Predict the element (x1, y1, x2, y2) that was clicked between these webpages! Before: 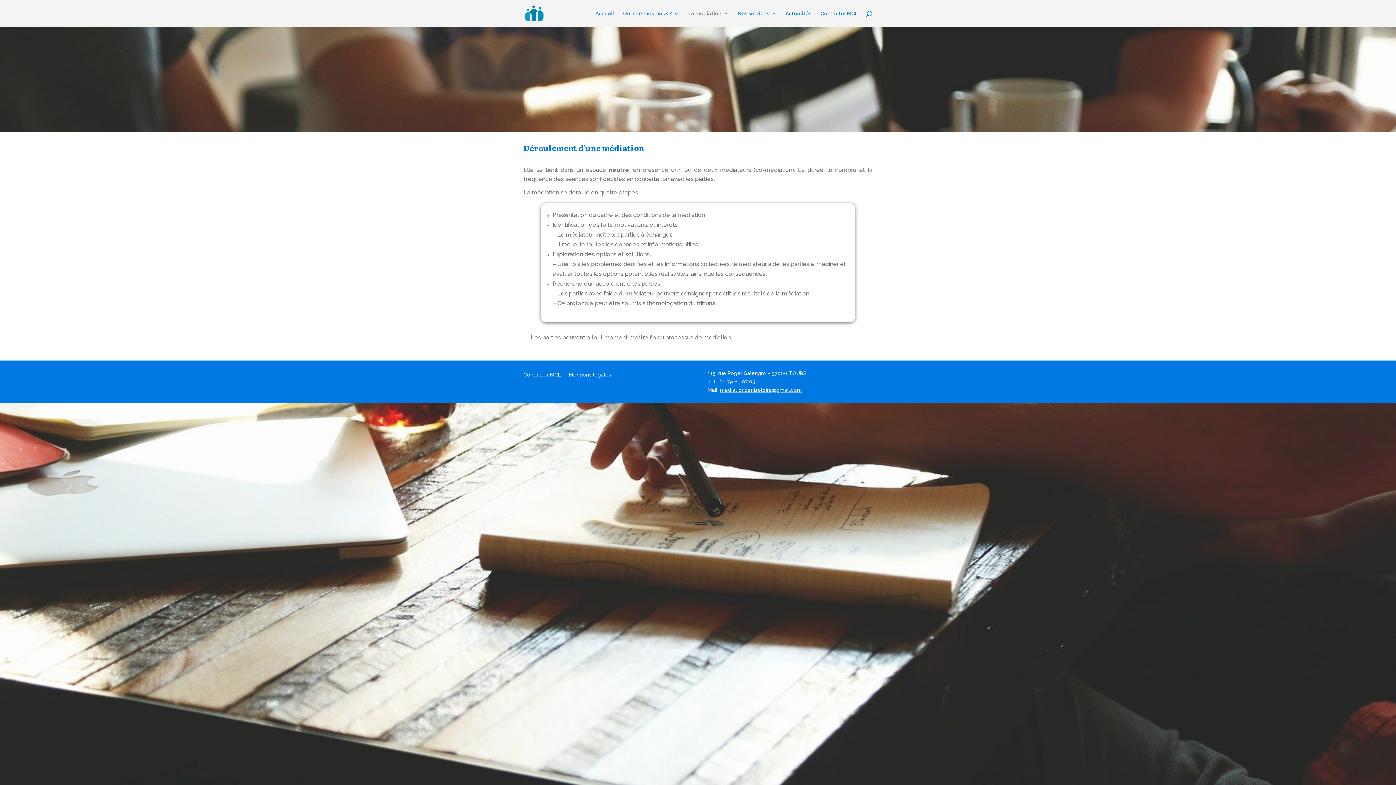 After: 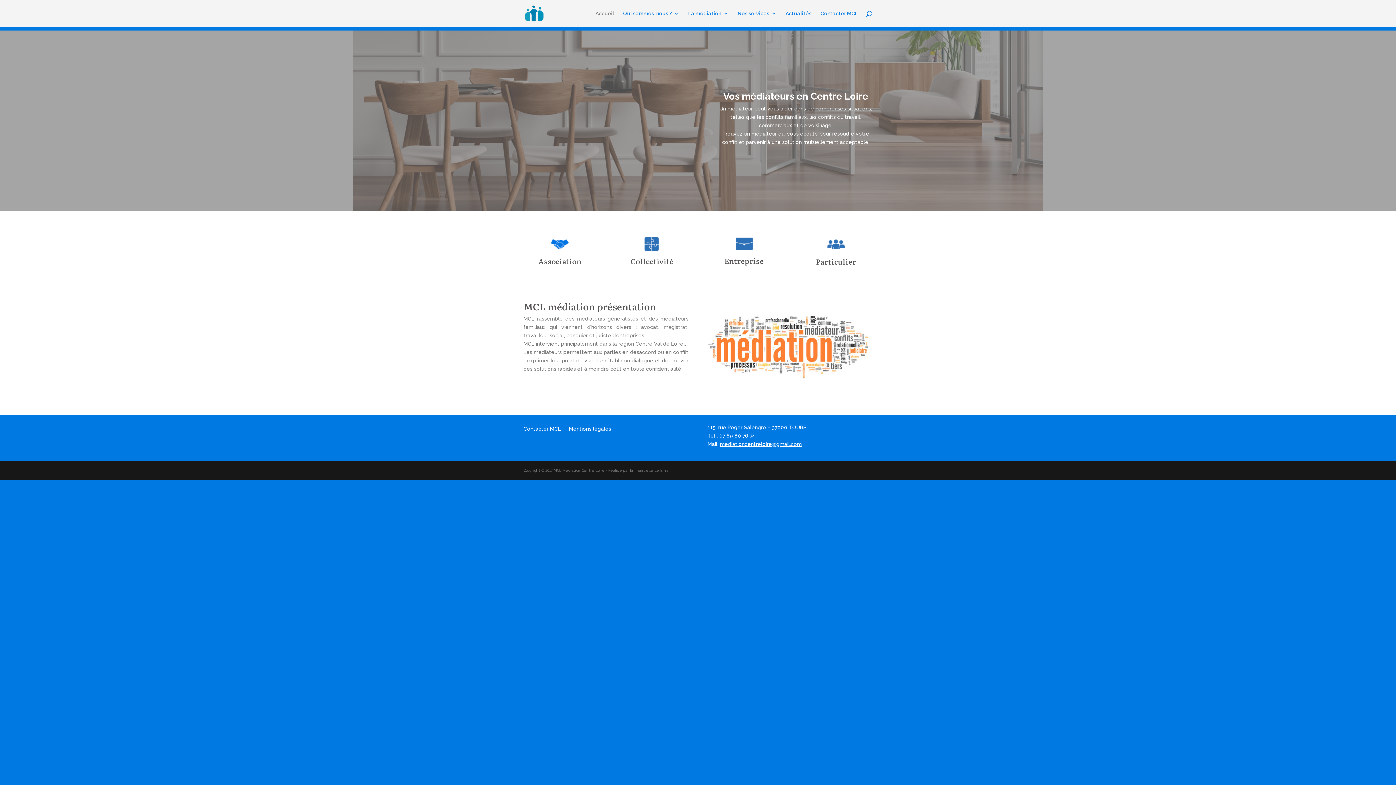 Action: label: Accueil bbox: (595, 10, 614, 26)